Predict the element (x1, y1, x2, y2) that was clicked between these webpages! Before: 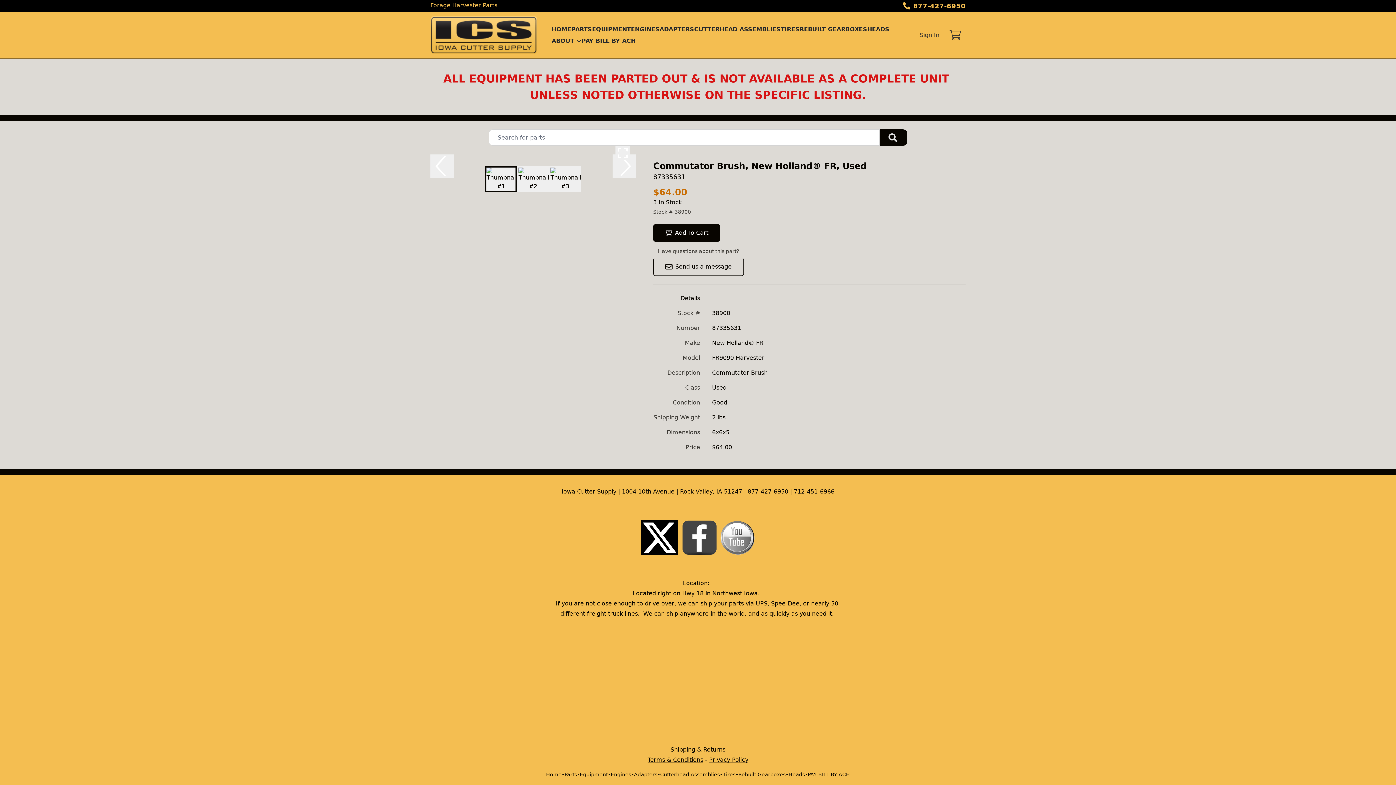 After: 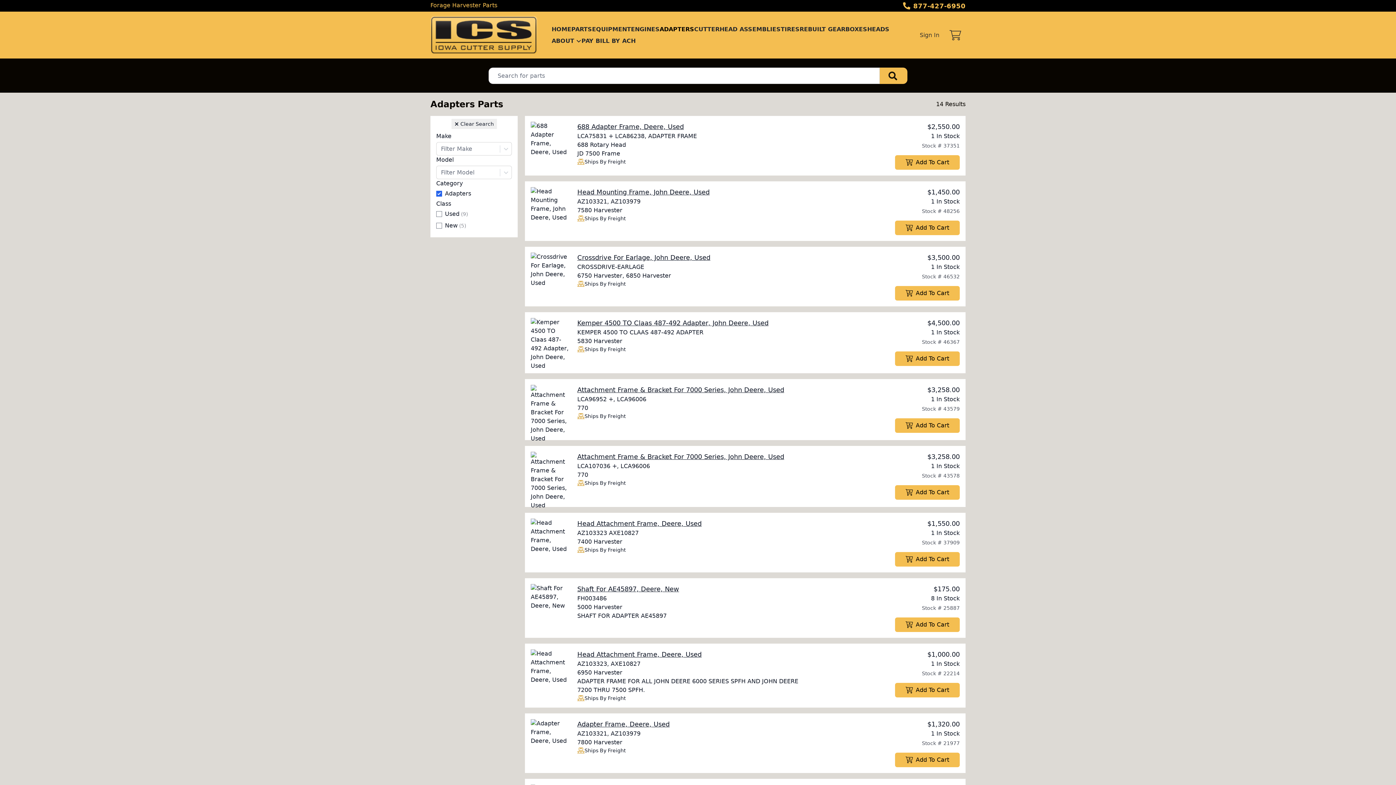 Action: bbox: (634, 771, 657, 778) label: Adapters